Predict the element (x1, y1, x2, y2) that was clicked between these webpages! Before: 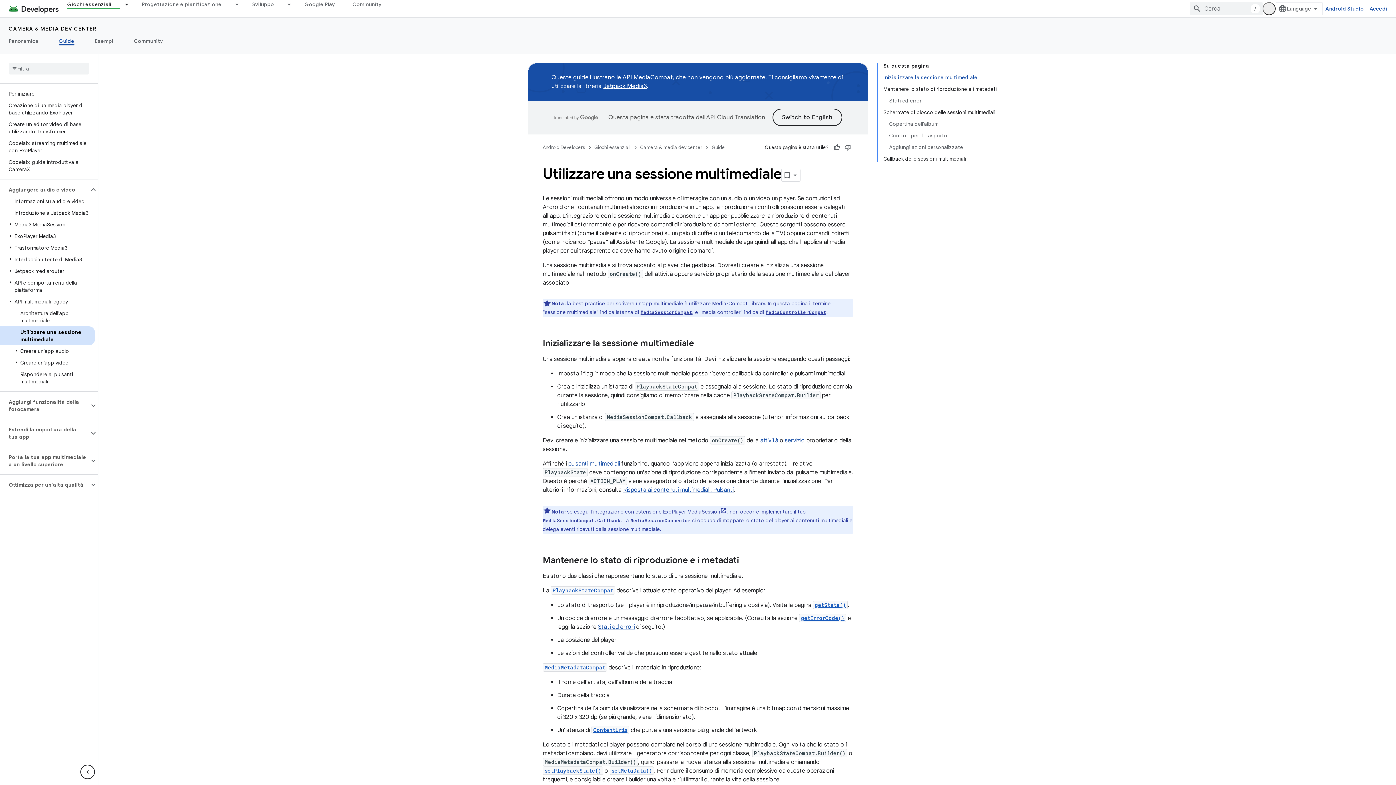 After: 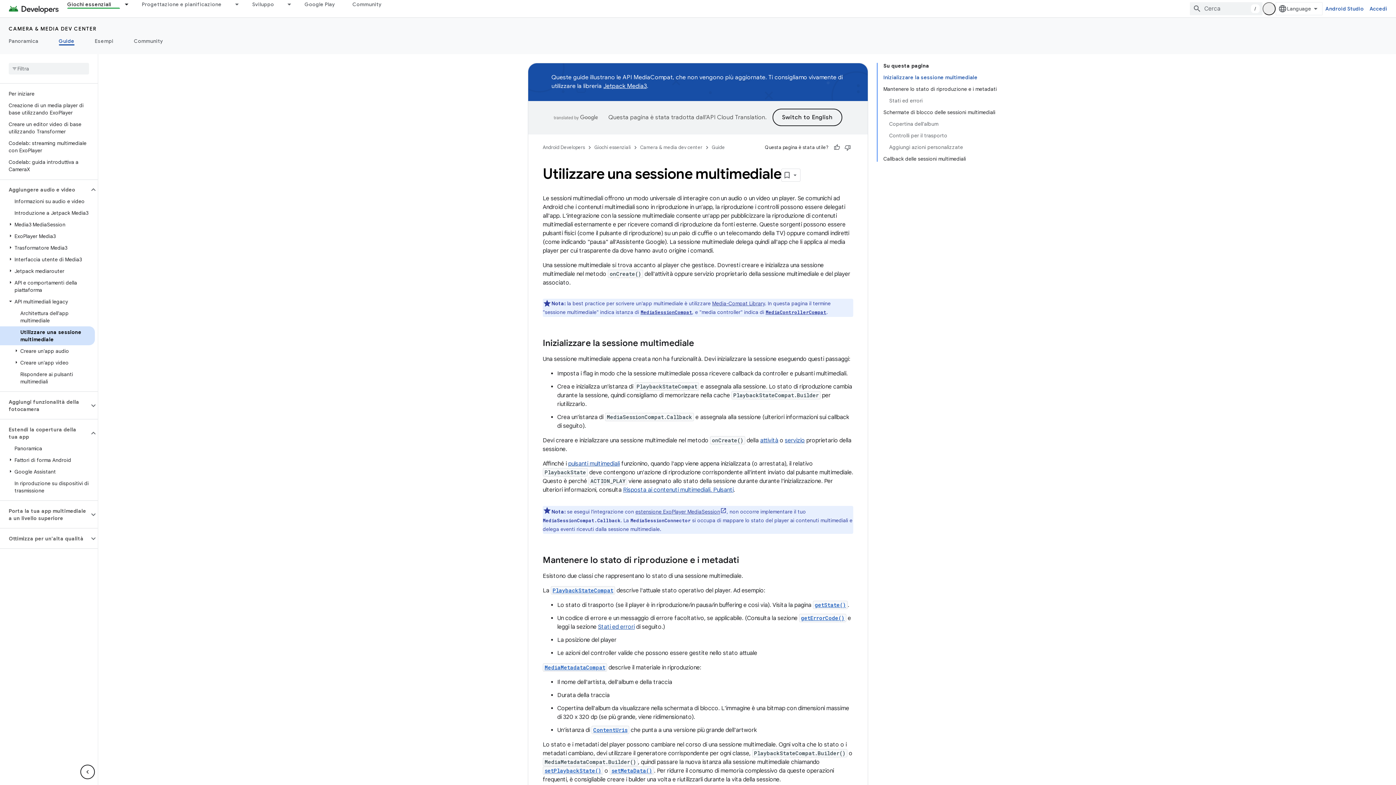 Action: bbox: (0, 424, 89, 442) label: Estendi la copertura della tua app